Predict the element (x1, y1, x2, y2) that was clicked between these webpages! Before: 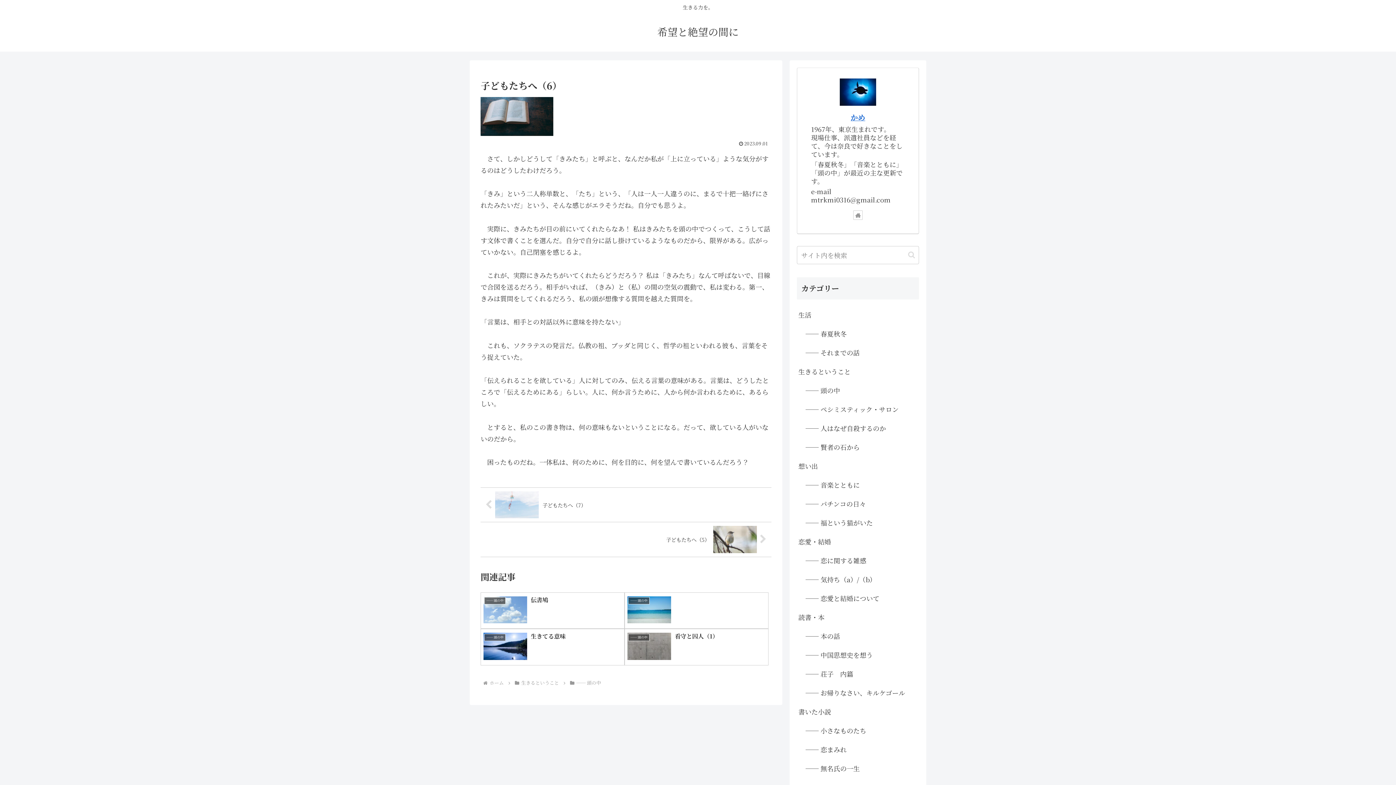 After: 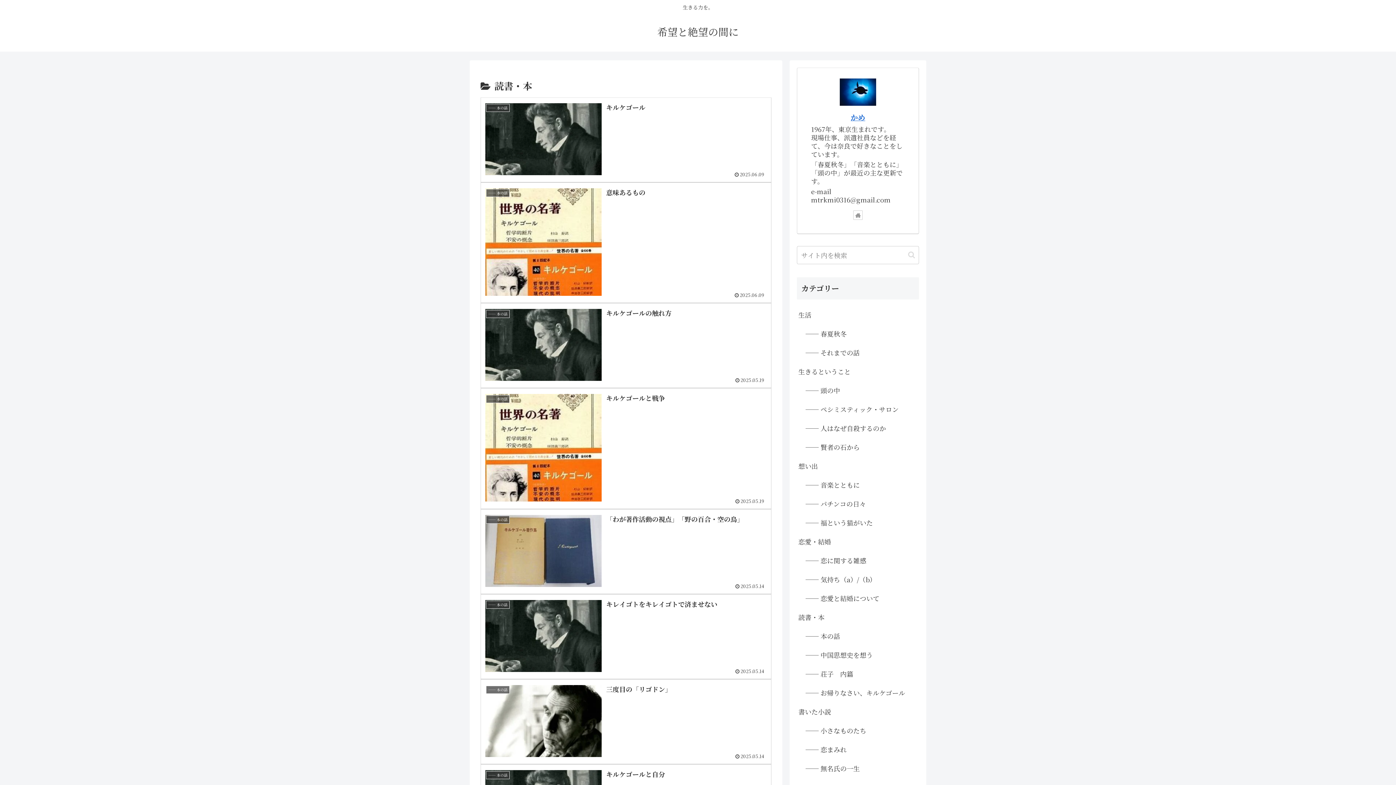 Action: label: 読書・本 bbox: (797, 607, 919, 626)